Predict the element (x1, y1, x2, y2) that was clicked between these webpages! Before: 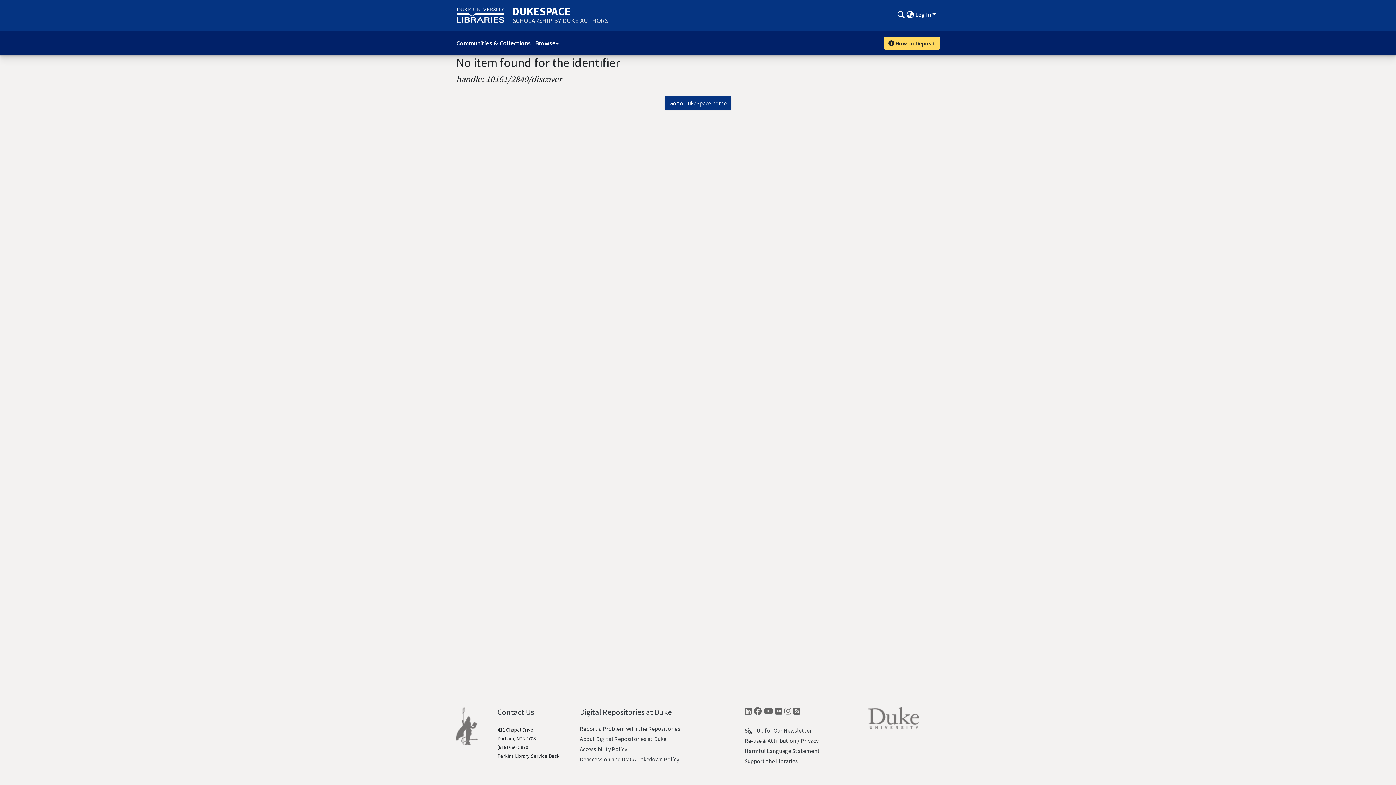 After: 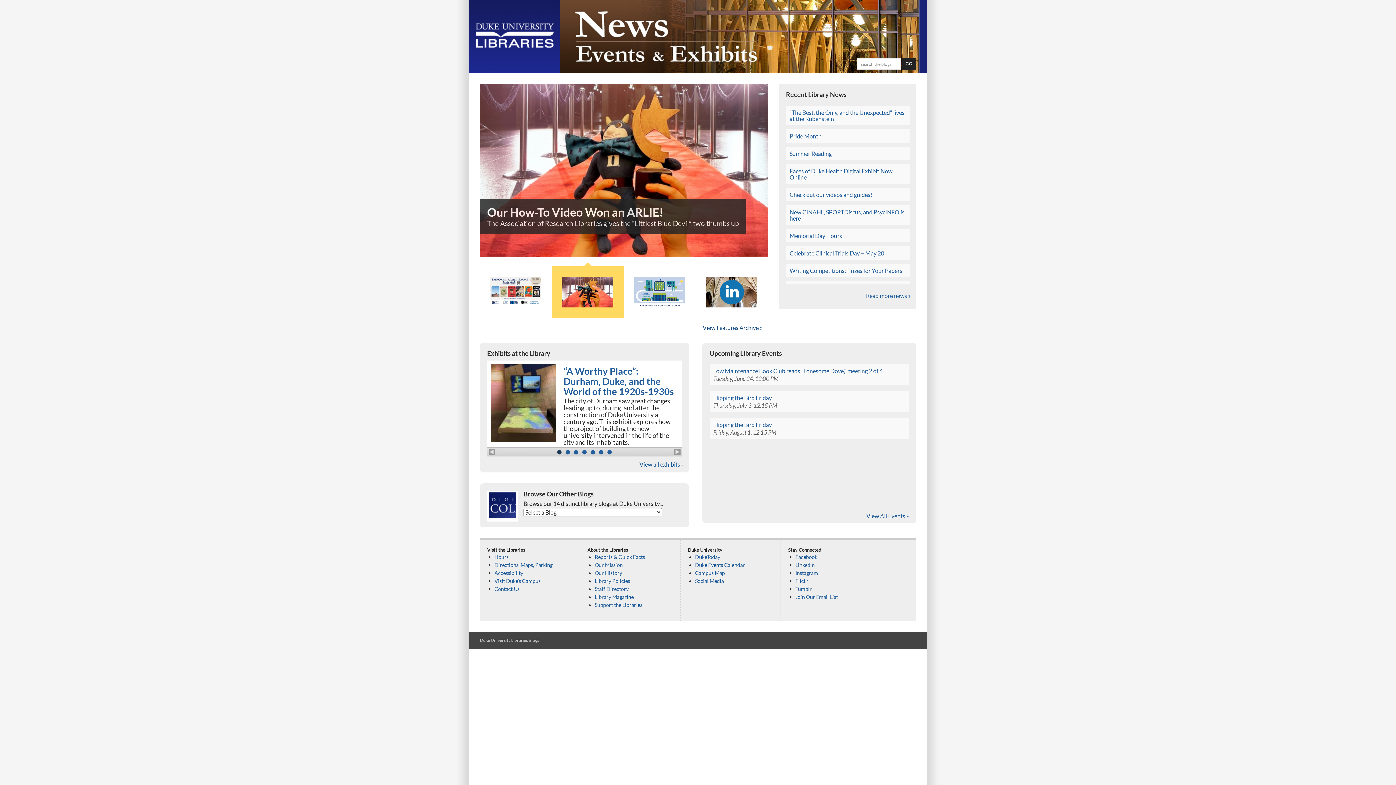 Action: label: Blogs bbox: (793, 707, 800, 719)